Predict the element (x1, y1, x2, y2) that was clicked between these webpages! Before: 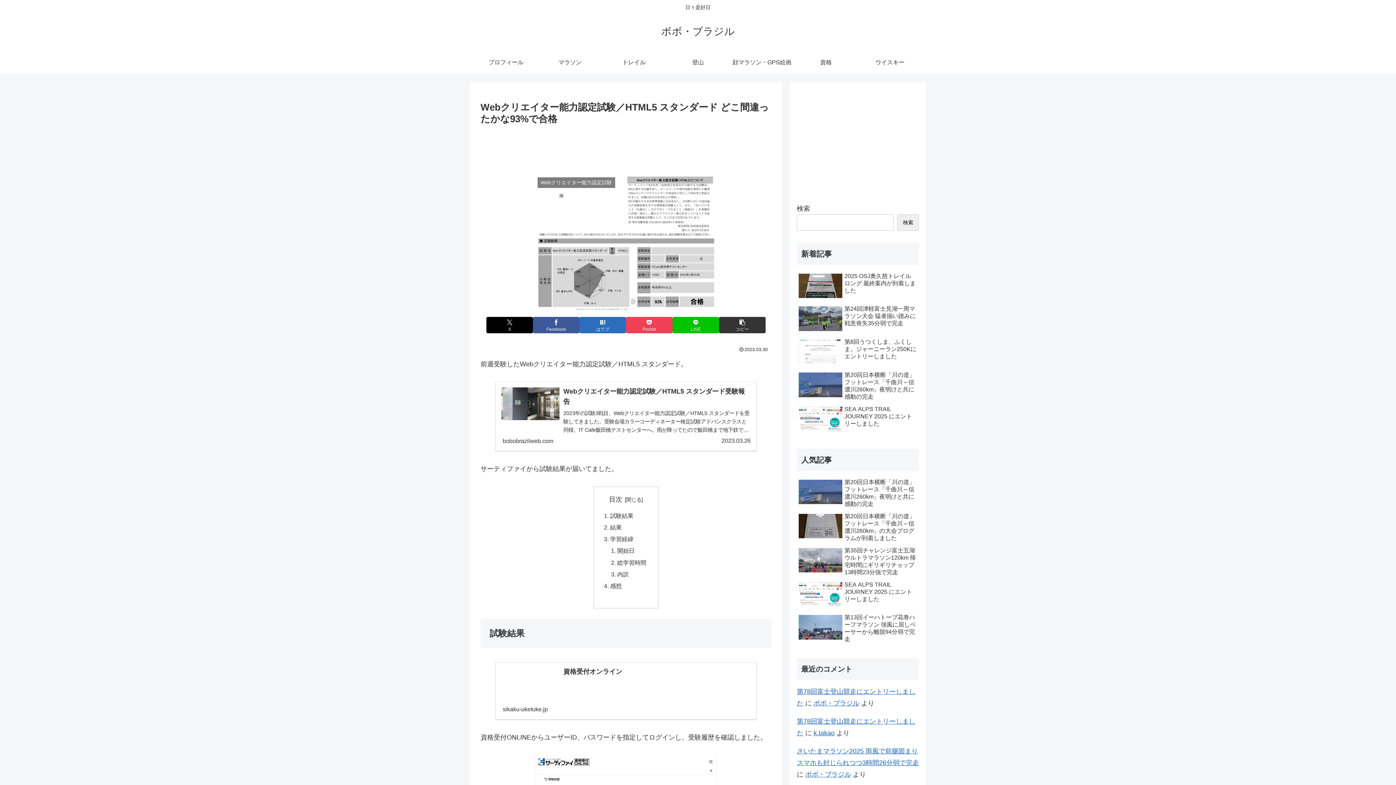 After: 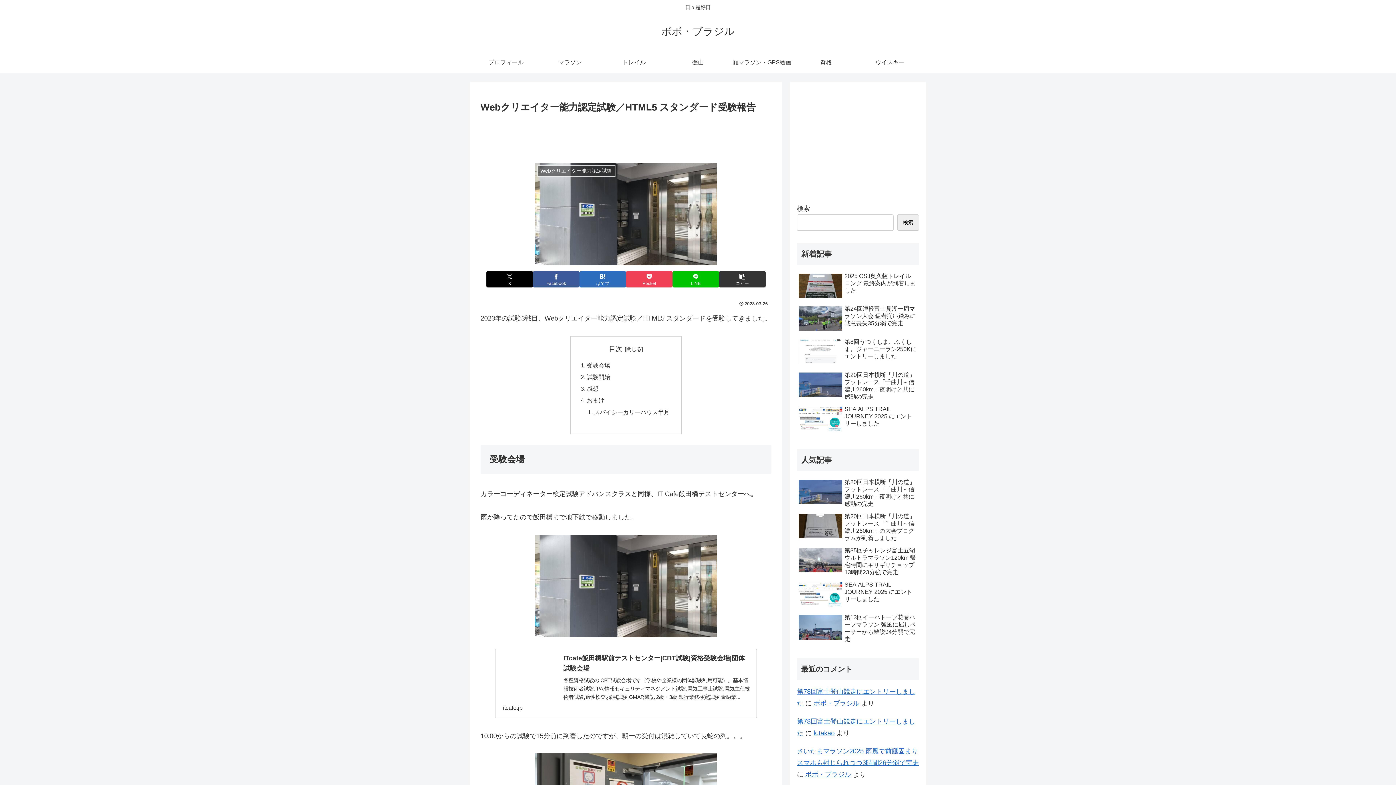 Action: label: Webクリエイター能力認定試験／HTML5 スタンダード受験報告
2023年の試験3戦目、Webクリエイター能力認定試験／HTML5 スタンダードを受験してきました。受験会場カラーコーディネーター検定試験アドバンスクラスと同様、IT Cafe飯田橋テストセンターへ。雨が降ってたので飯田橋まで地下鉄で移動し...
bobobrazilweb.com
2023.03.26 bbox: (495, 382, 757, 451)